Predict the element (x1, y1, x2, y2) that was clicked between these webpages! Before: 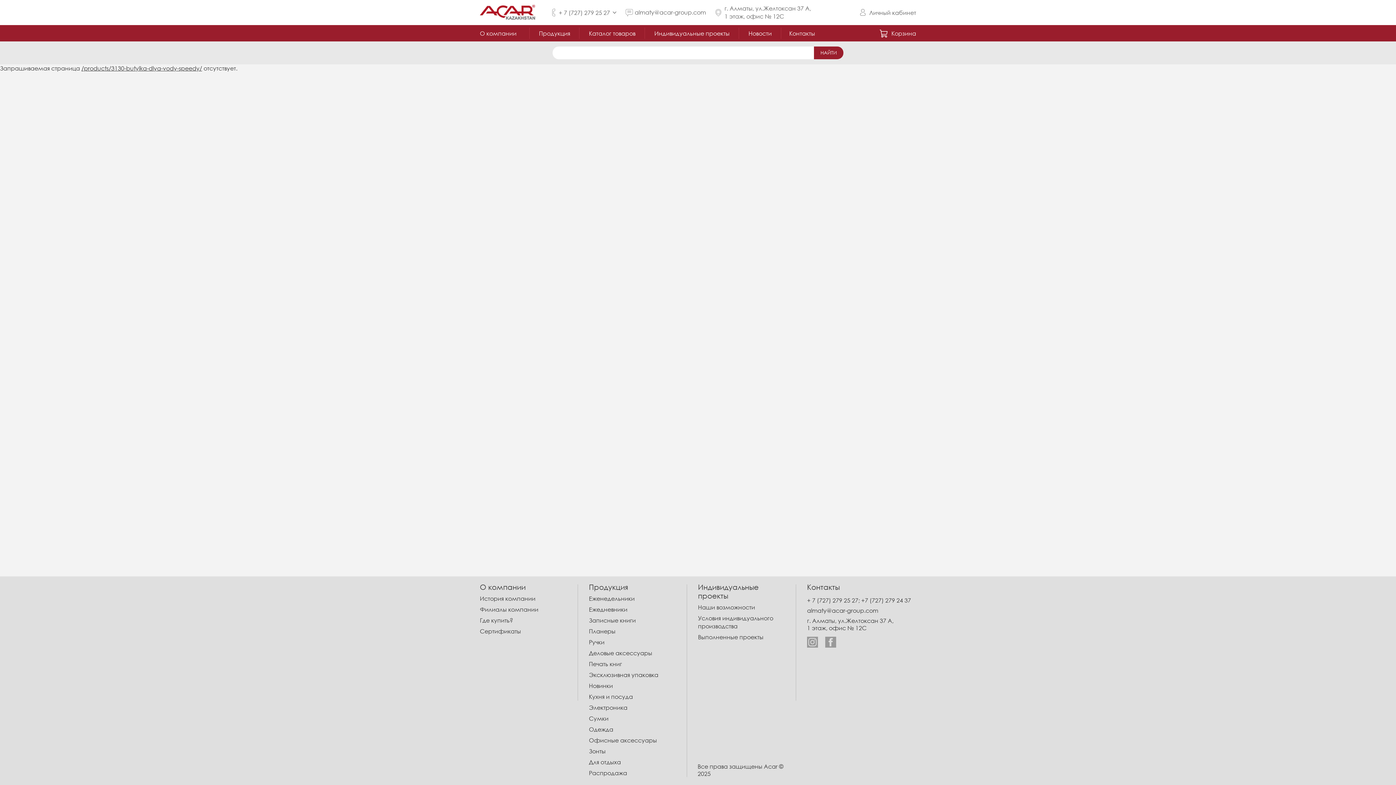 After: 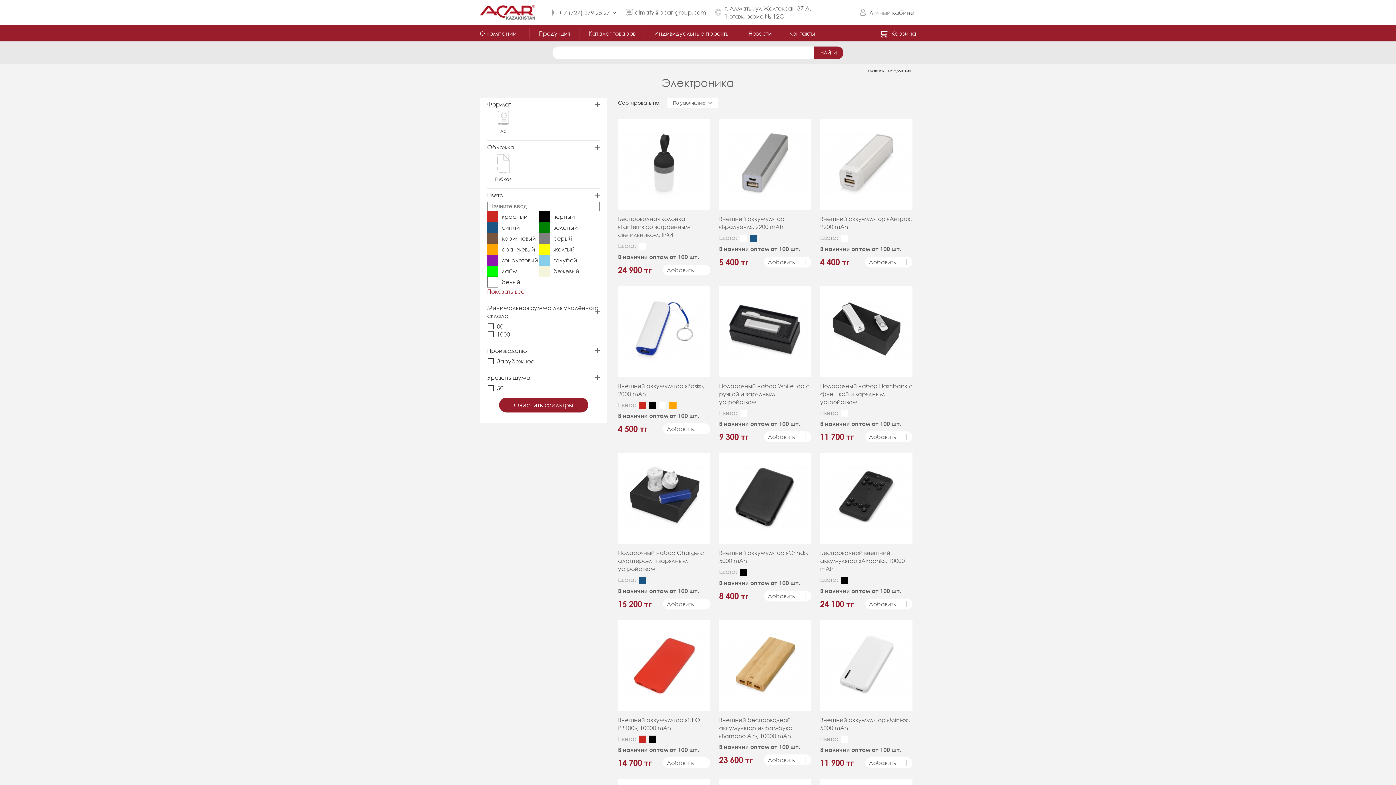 Action: bbox: (589, 704, 627, 711) label: Электроника